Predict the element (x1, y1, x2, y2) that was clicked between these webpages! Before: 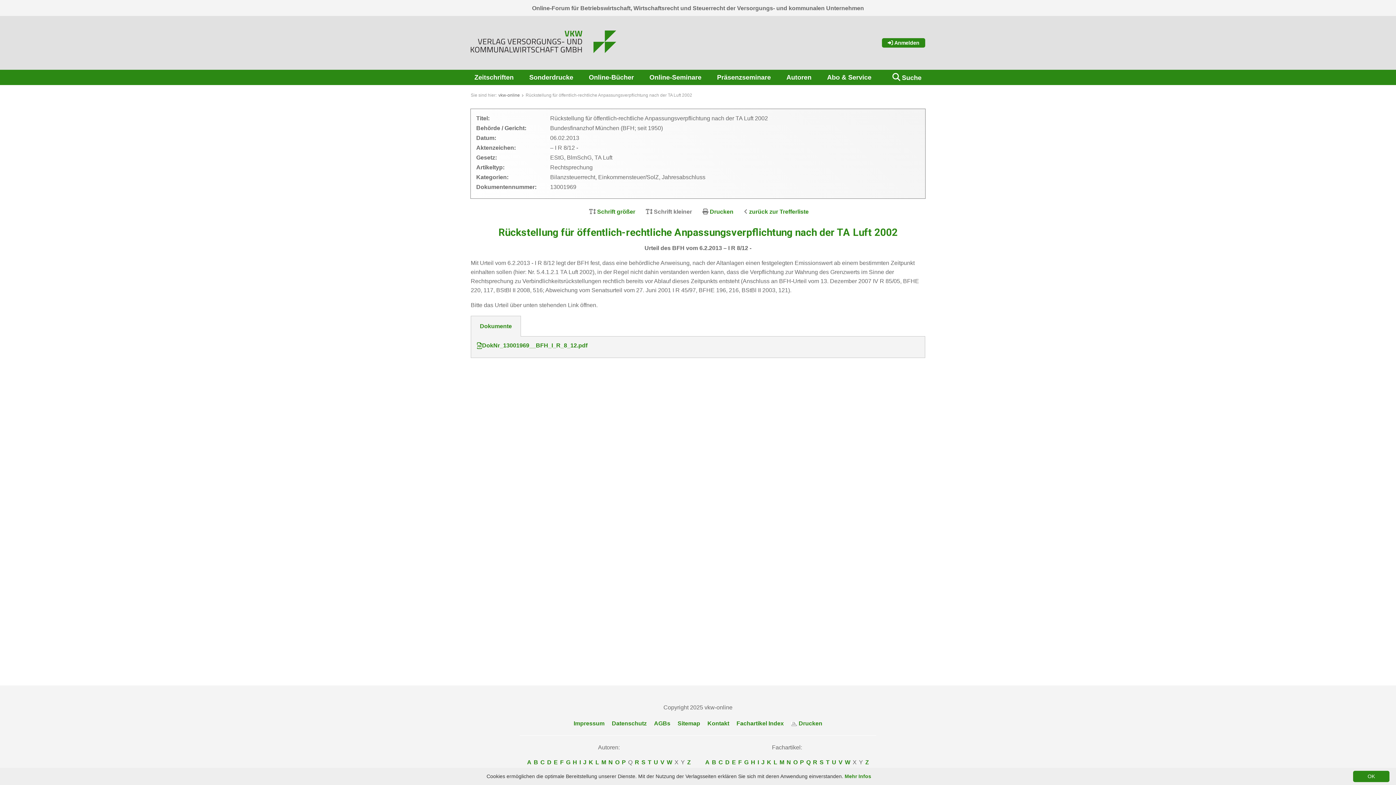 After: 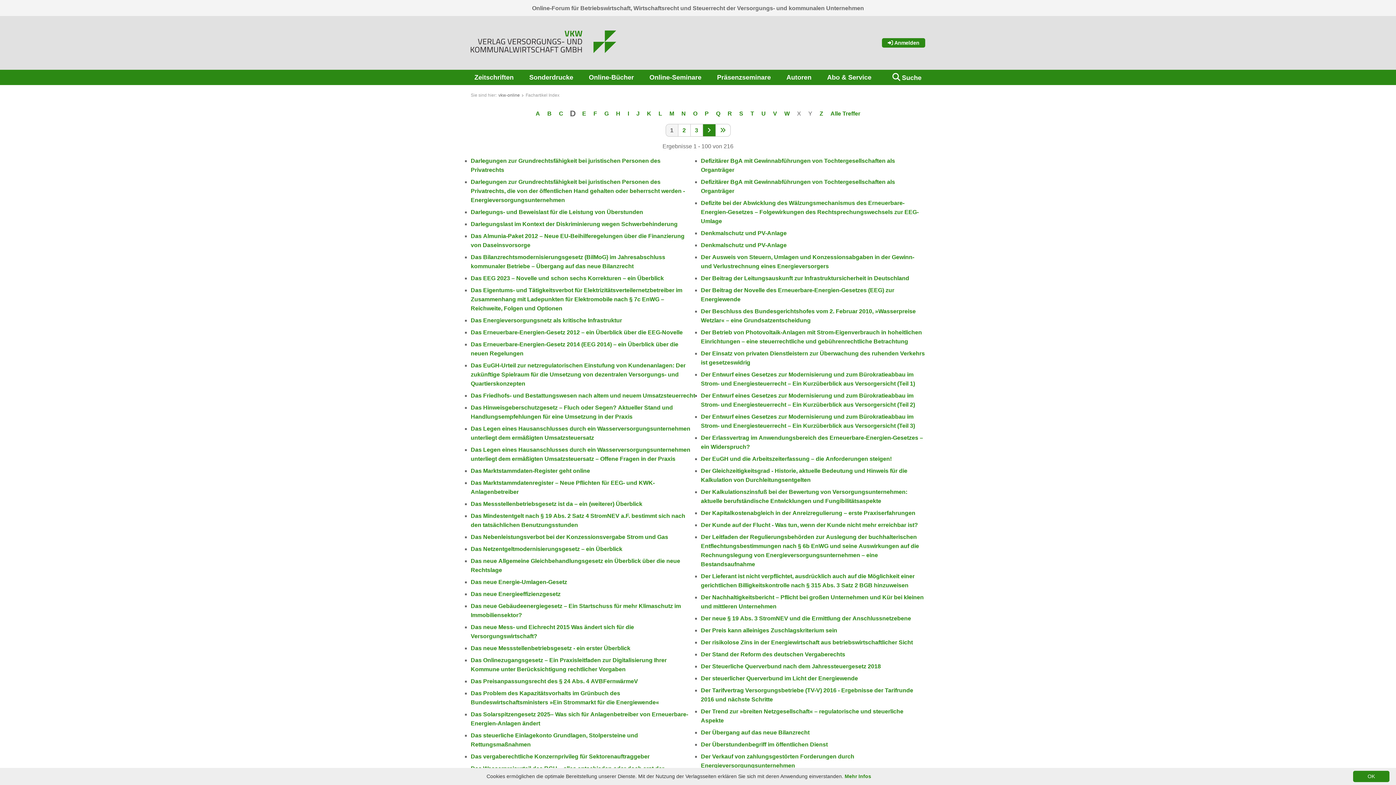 Action: label: D bbox: (724, 758, 730, 767)